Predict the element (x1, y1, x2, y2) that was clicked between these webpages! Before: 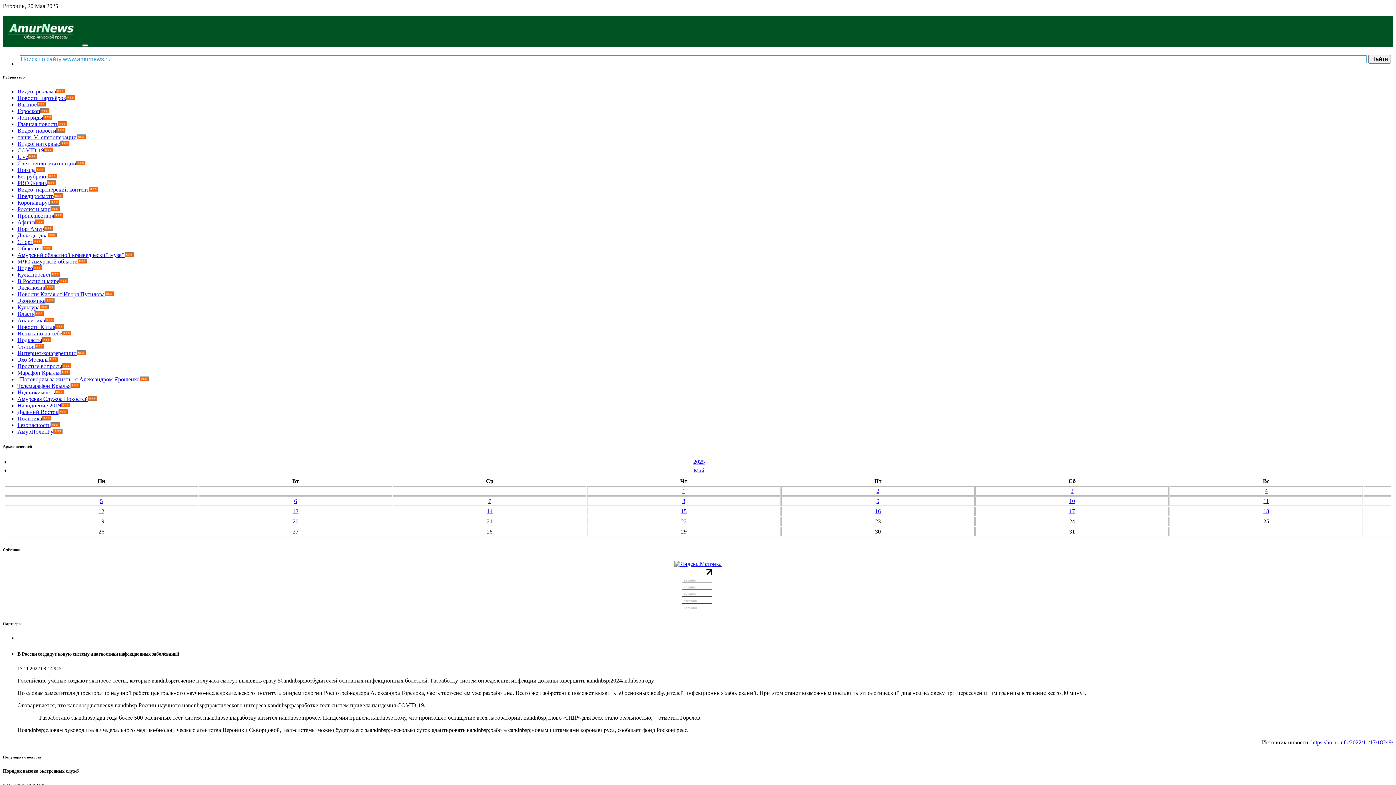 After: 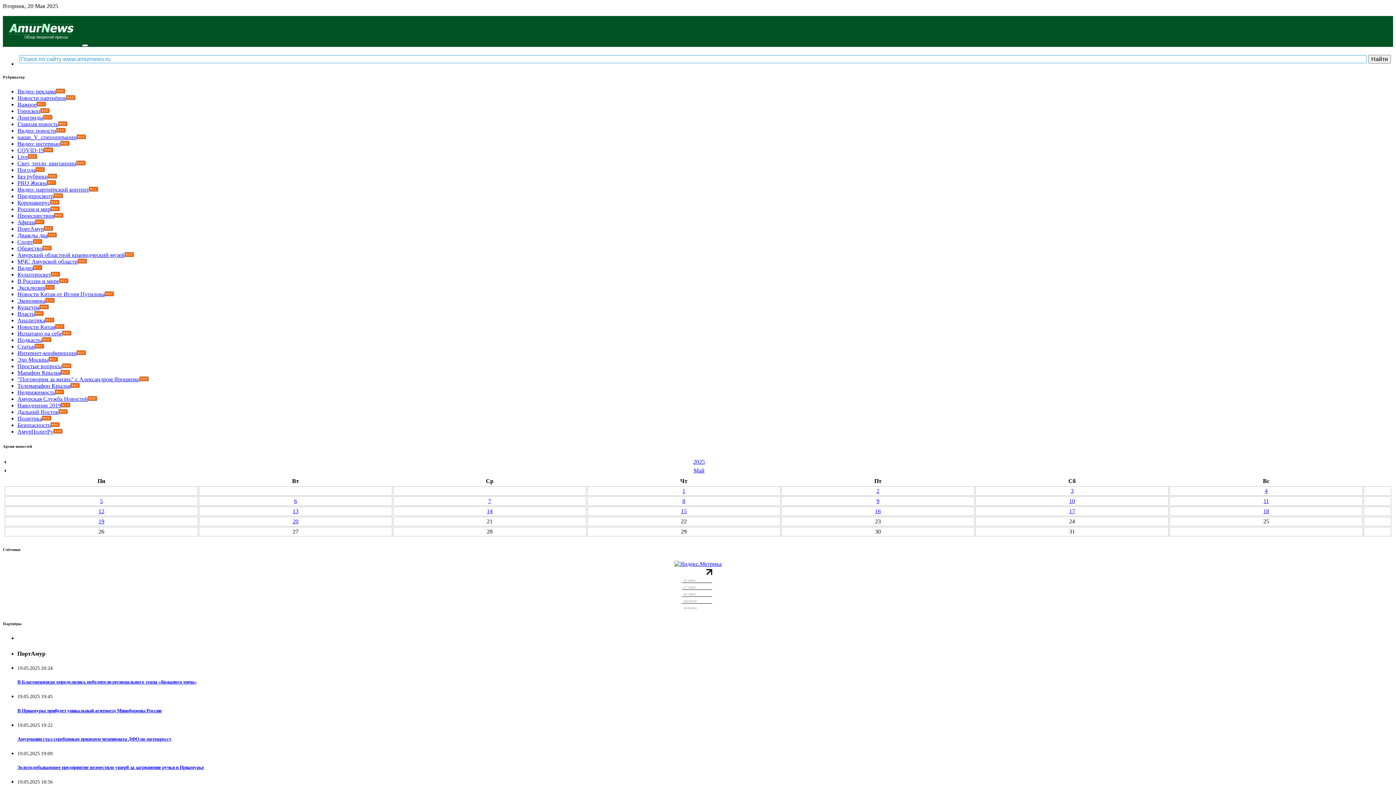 Action: label: 19 bbox: (98, 518, 104, 524)